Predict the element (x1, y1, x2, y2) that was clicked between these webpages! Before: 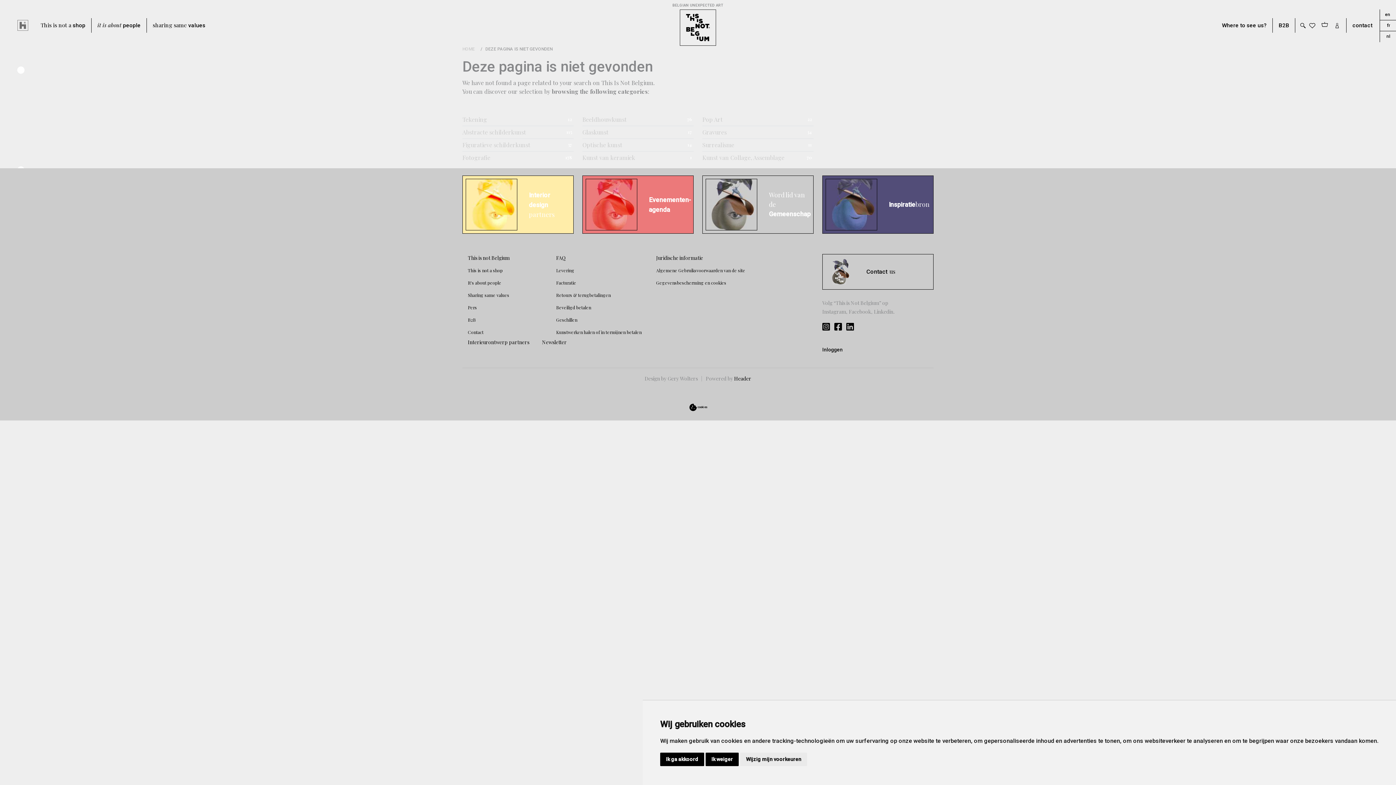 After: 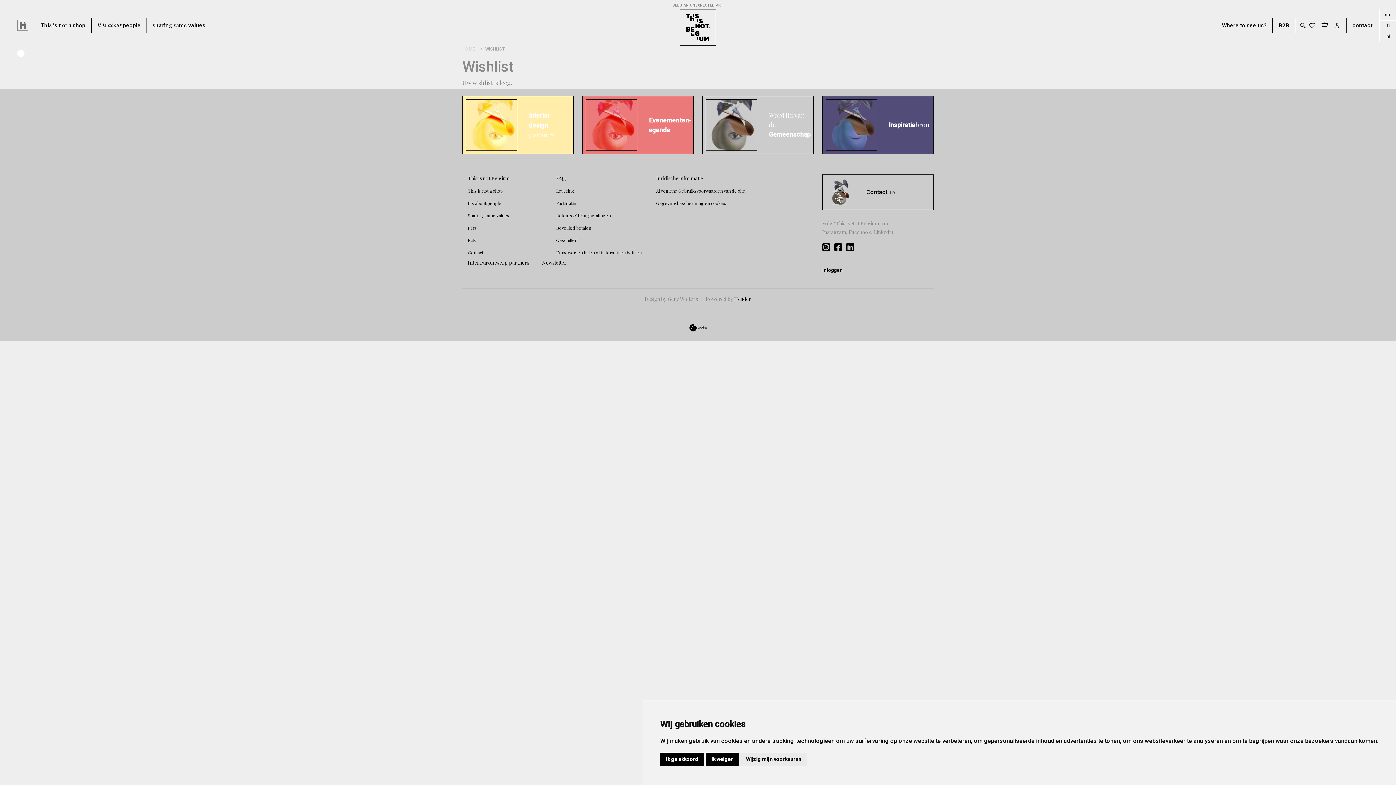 Action: bbox: (1309, 22, 1316, 28)